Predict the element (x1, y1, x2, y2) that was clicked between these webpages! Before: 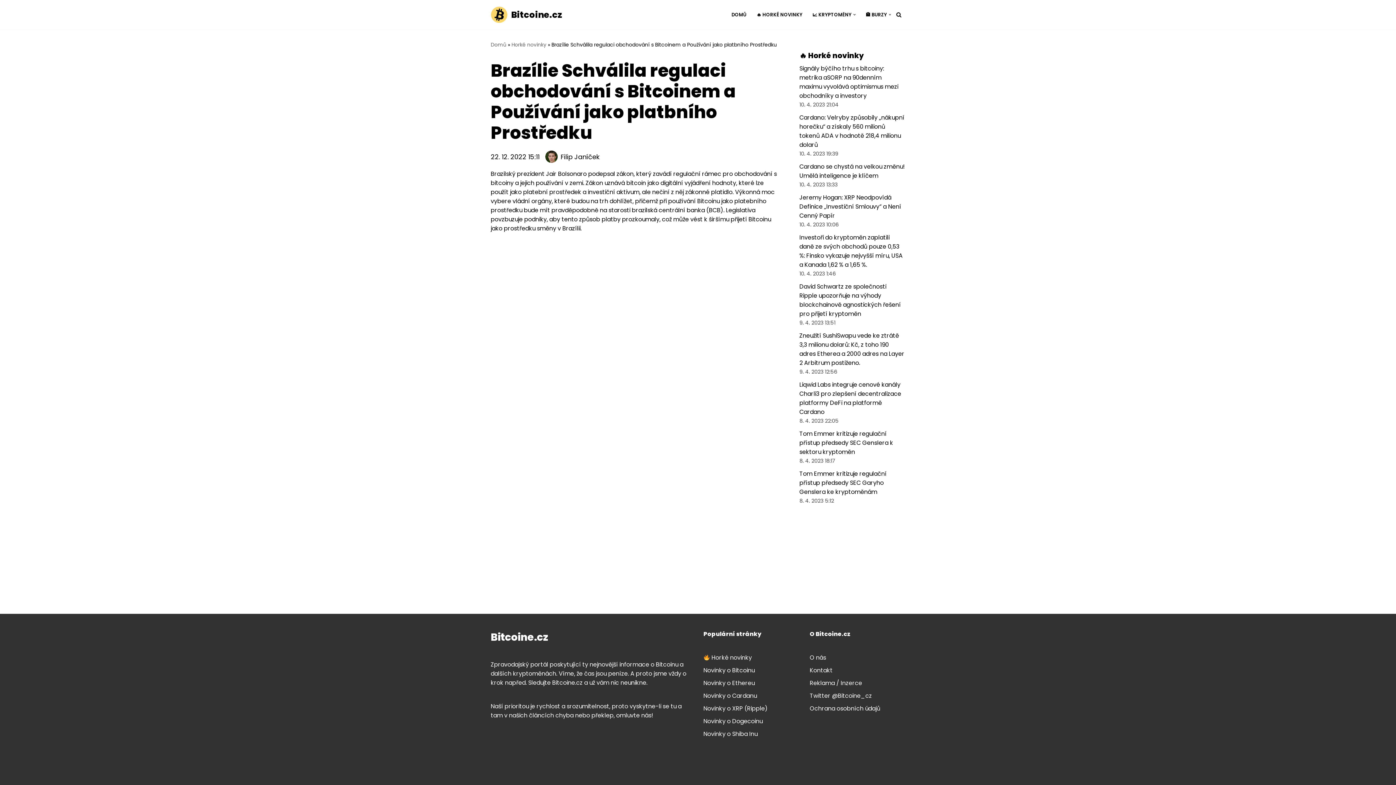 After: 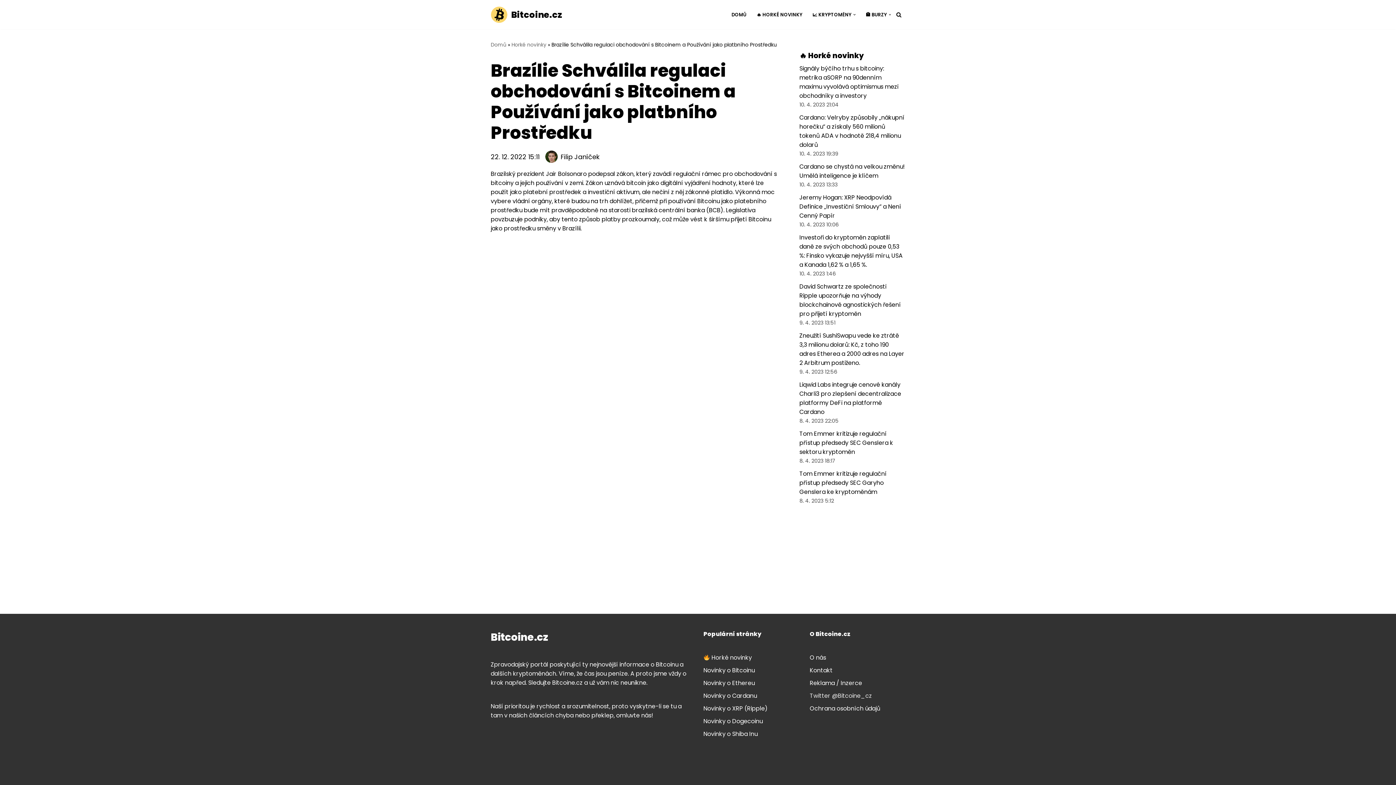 Action: label: Twitter @Bitcoine_cz bbox: (810, 692, 872, 700)